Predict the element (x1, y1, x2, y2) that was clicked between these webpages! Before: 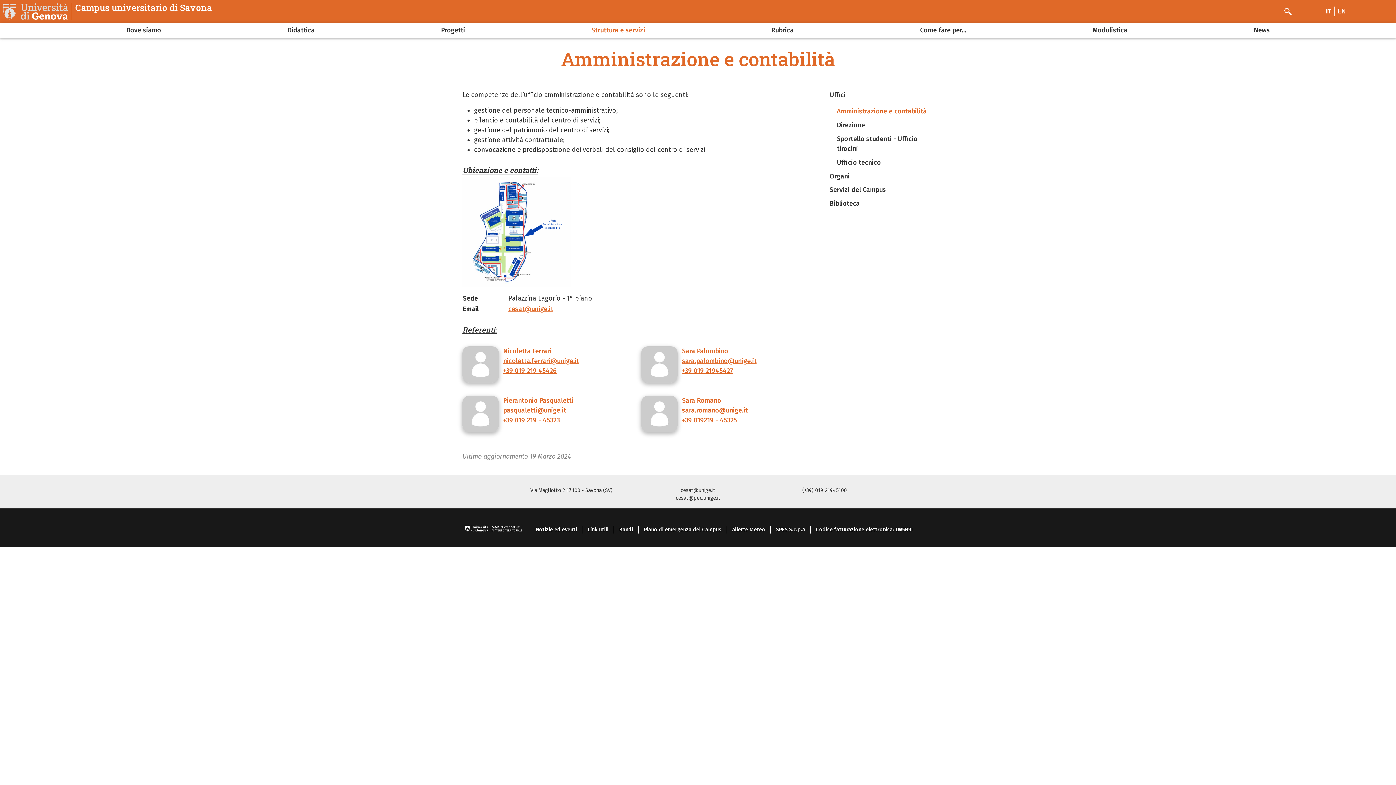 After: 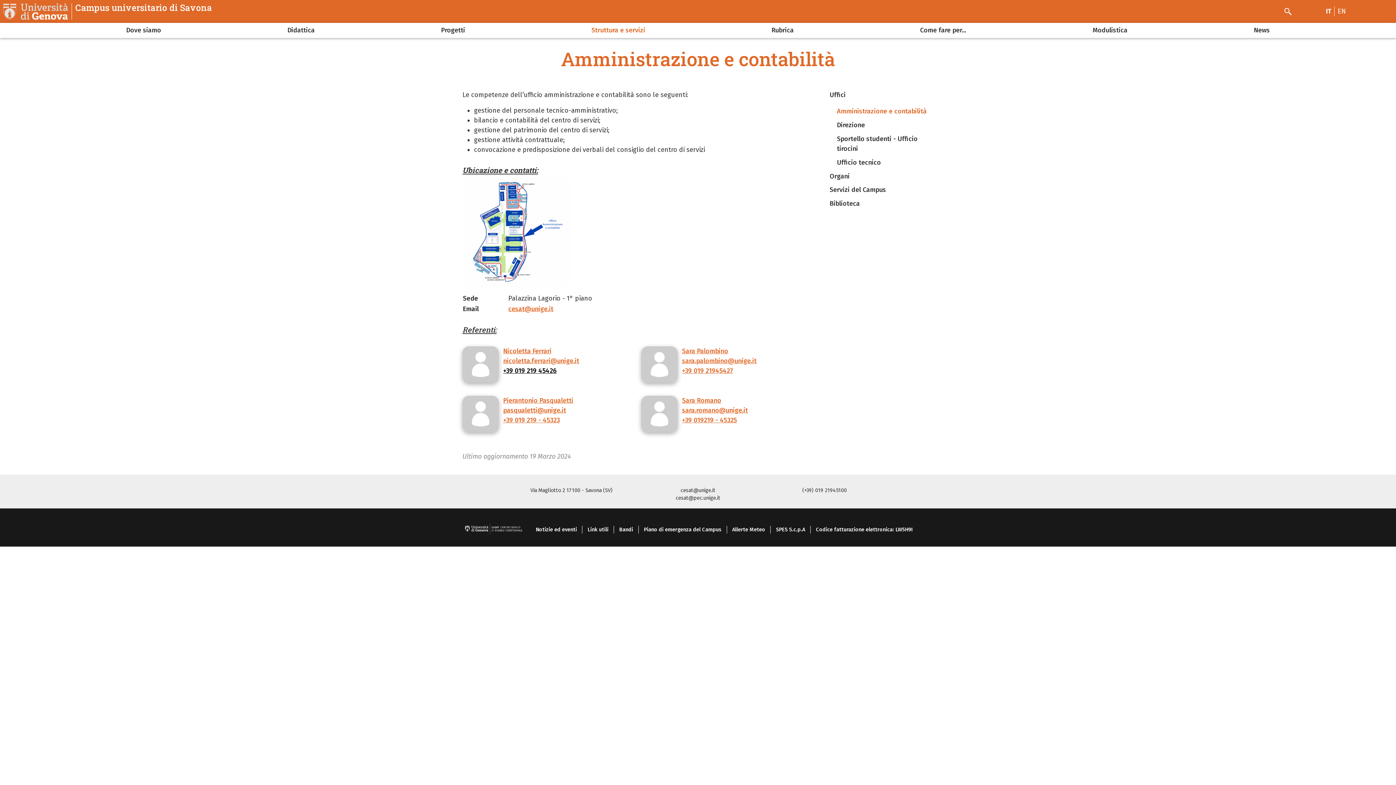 Action: bbox: (503, 367, 556, 375) label: +39 019 219 45426